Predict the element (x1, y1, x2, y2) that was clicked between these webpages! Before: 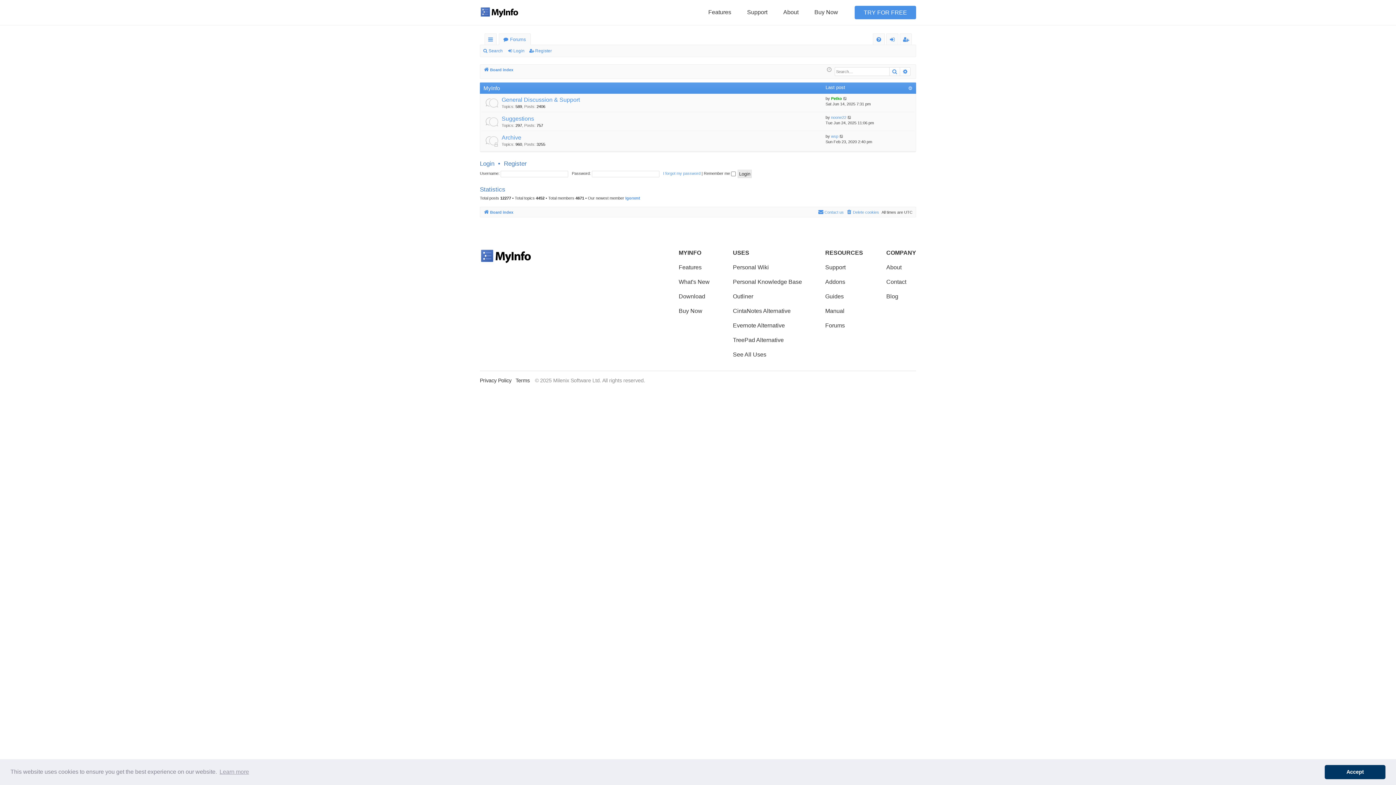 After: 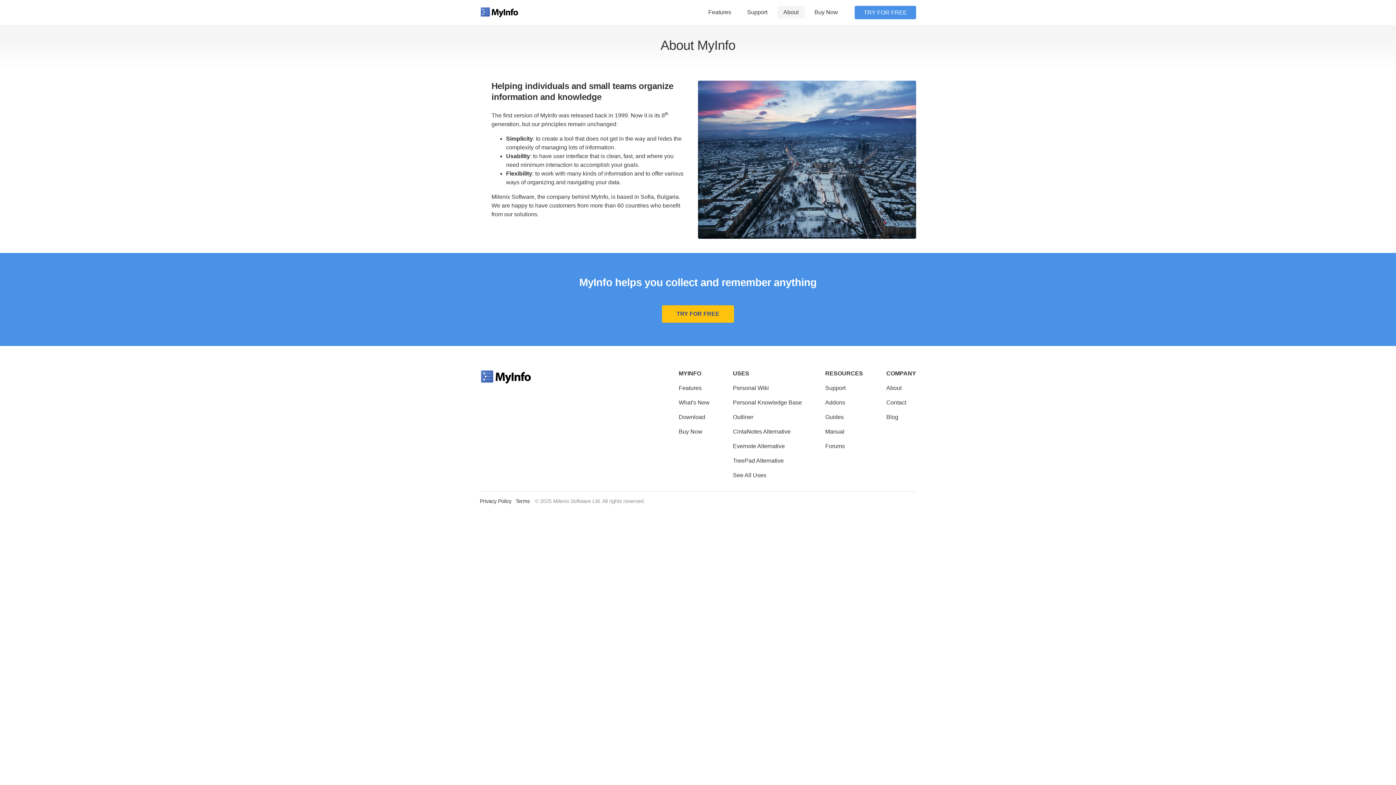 Action: bbox: (777, 5, 804, 18) label: About